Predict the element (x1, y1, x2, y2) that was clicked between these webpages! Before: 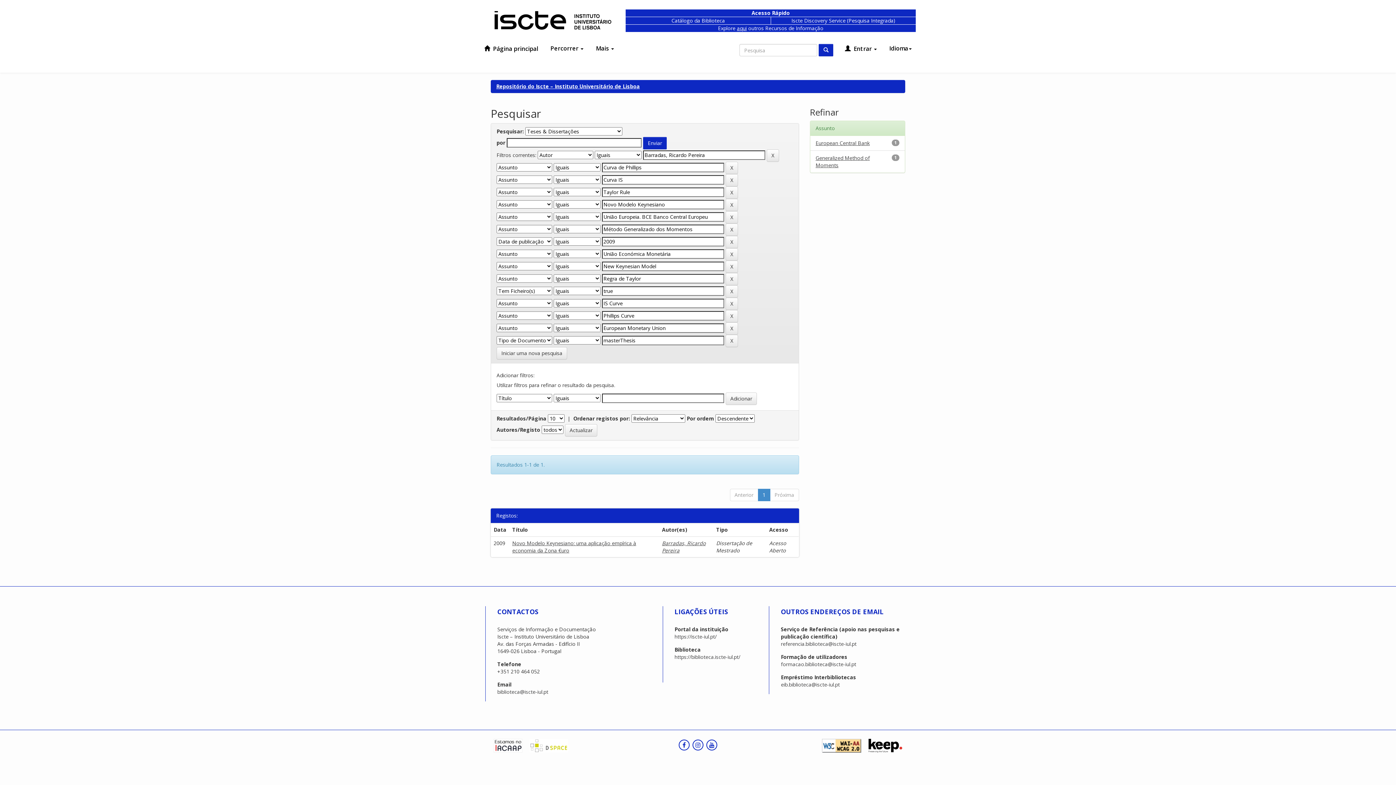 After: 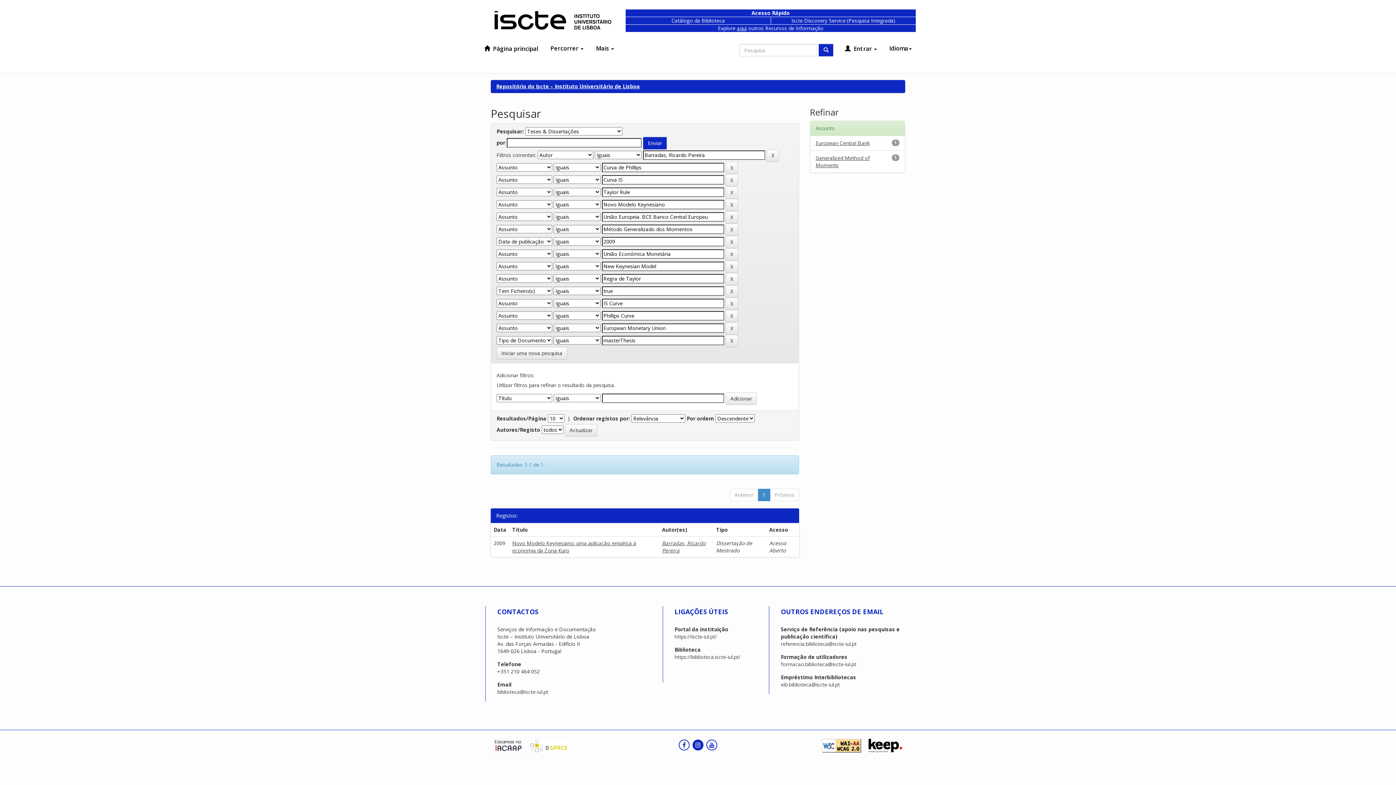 Action: bbox: (692, 740, 703, 750)